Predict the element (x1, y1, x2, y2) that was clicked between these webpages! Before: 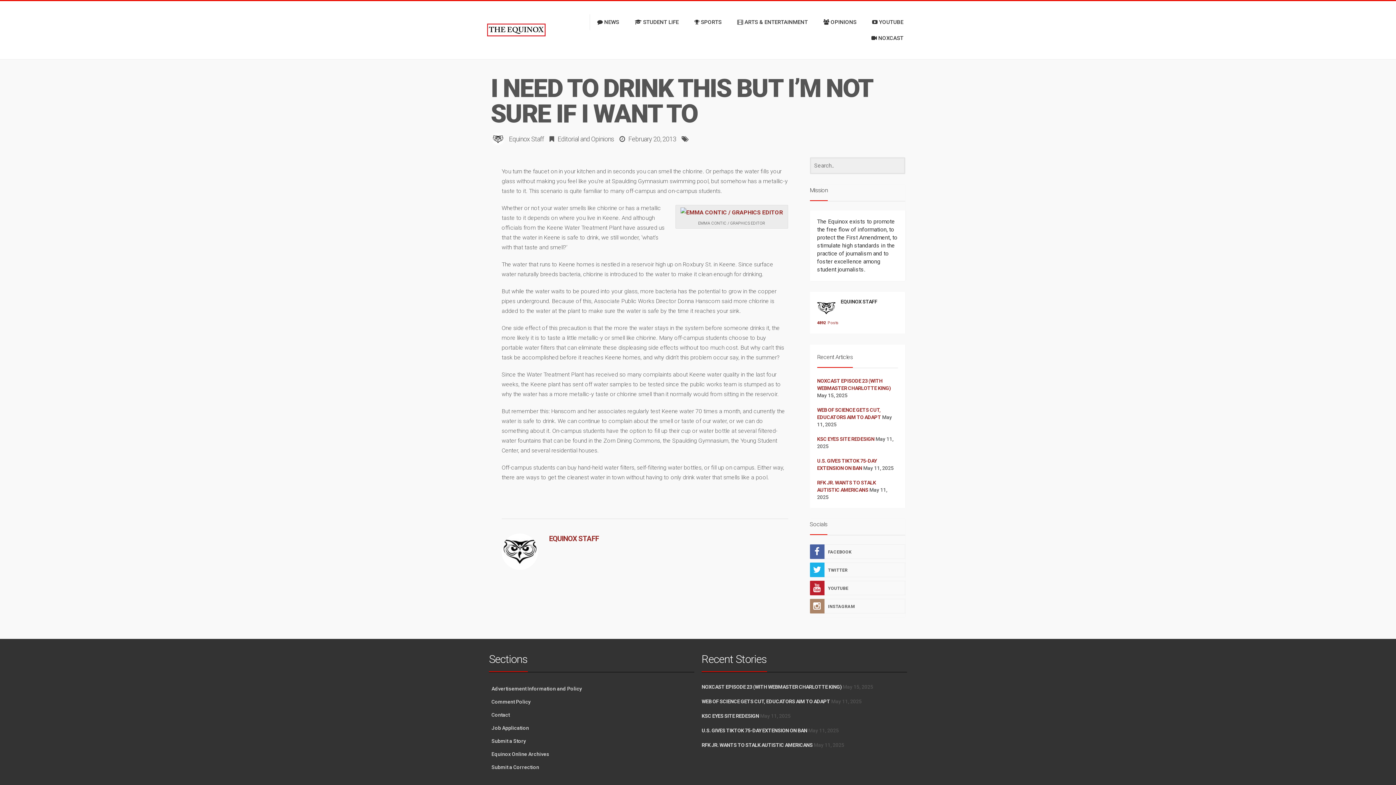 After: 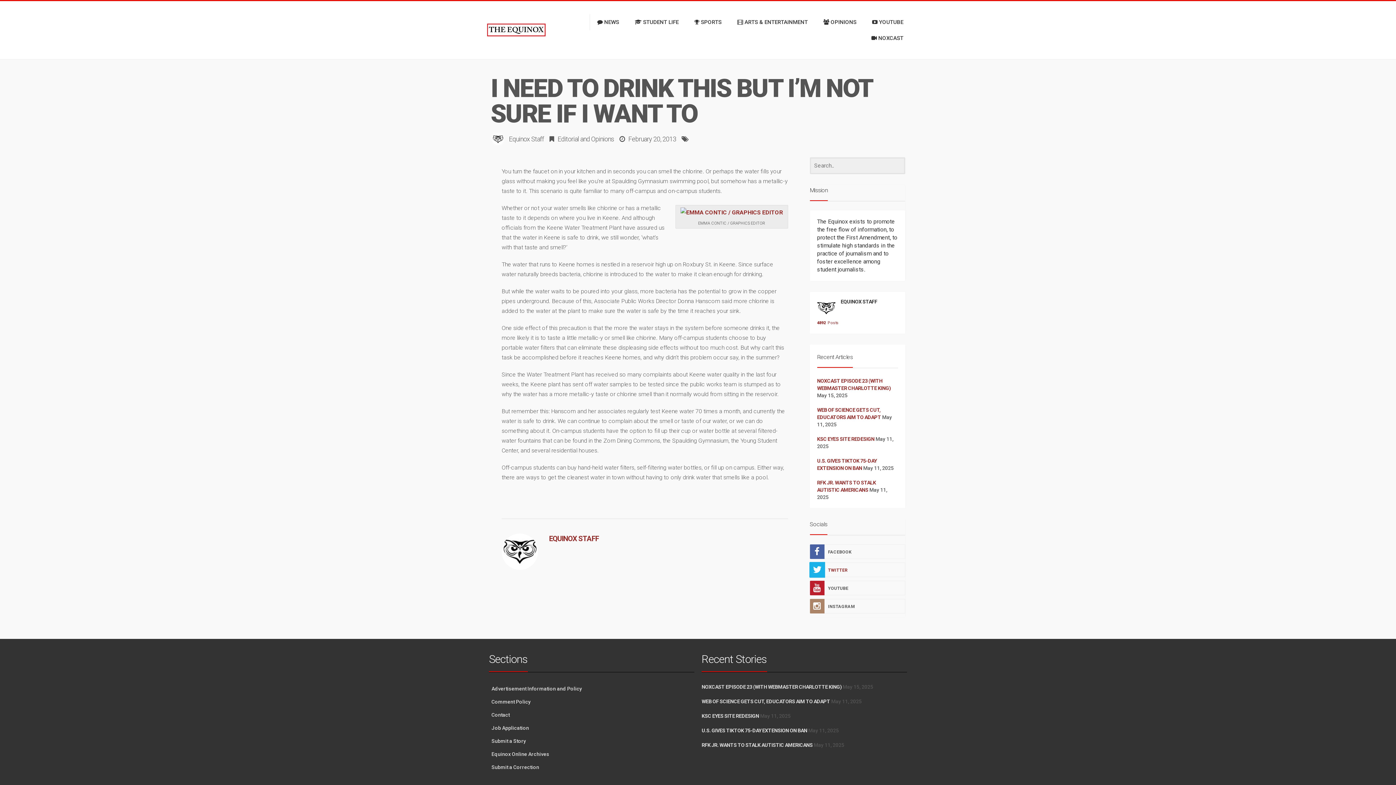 Action: label: TWITTER bbox: (810, 562, 905, 577)